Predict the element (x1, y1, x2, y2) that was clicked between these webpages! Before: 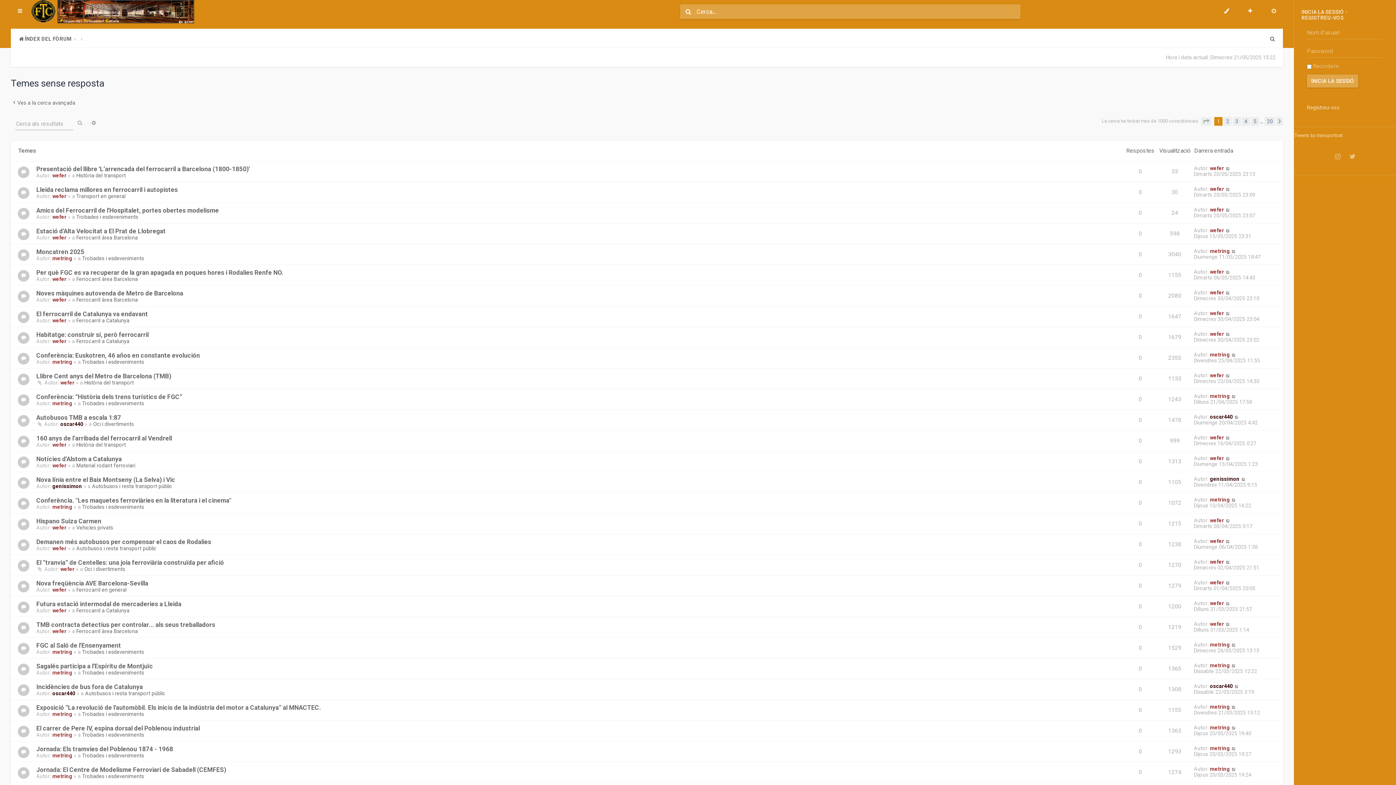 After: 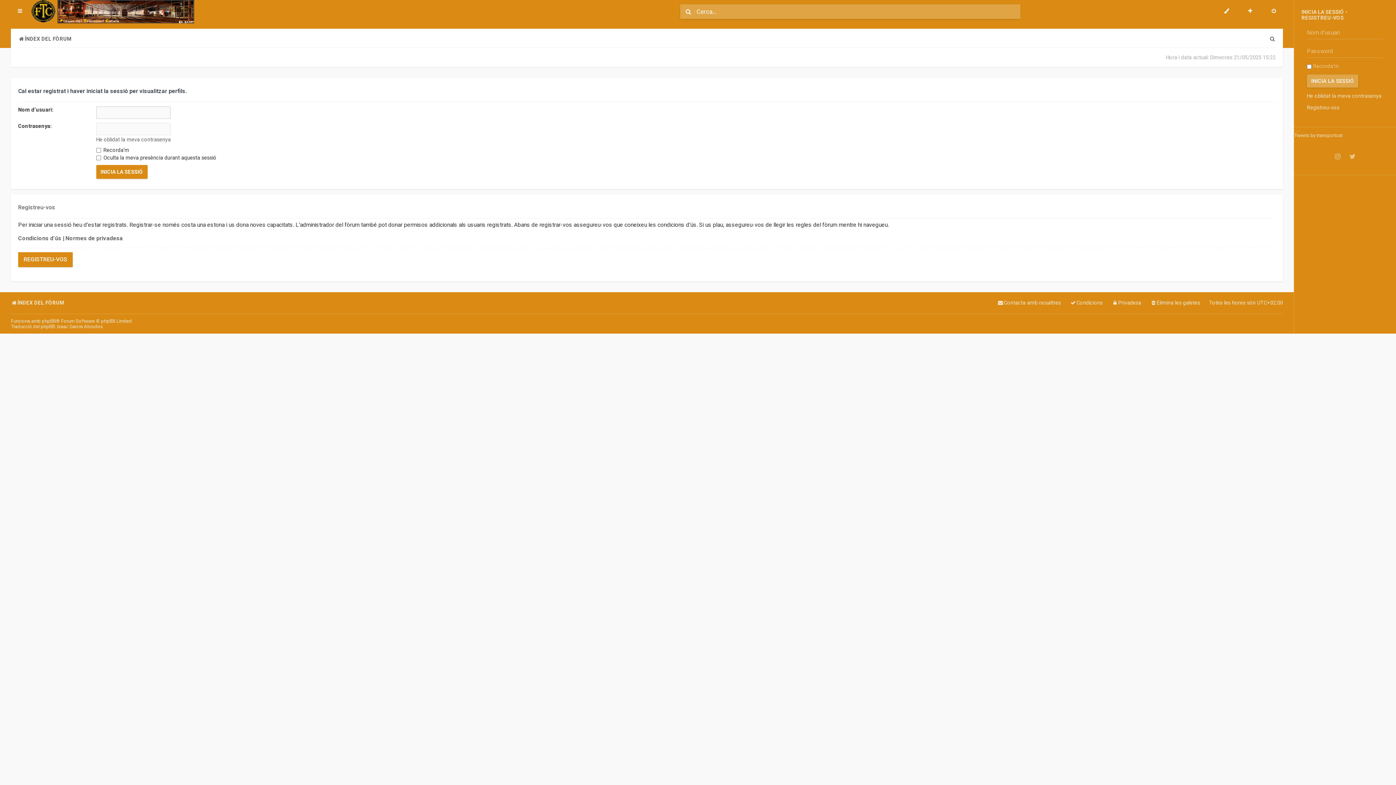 Action: bbox: (1210, 621, 1224, 627) label: wefer